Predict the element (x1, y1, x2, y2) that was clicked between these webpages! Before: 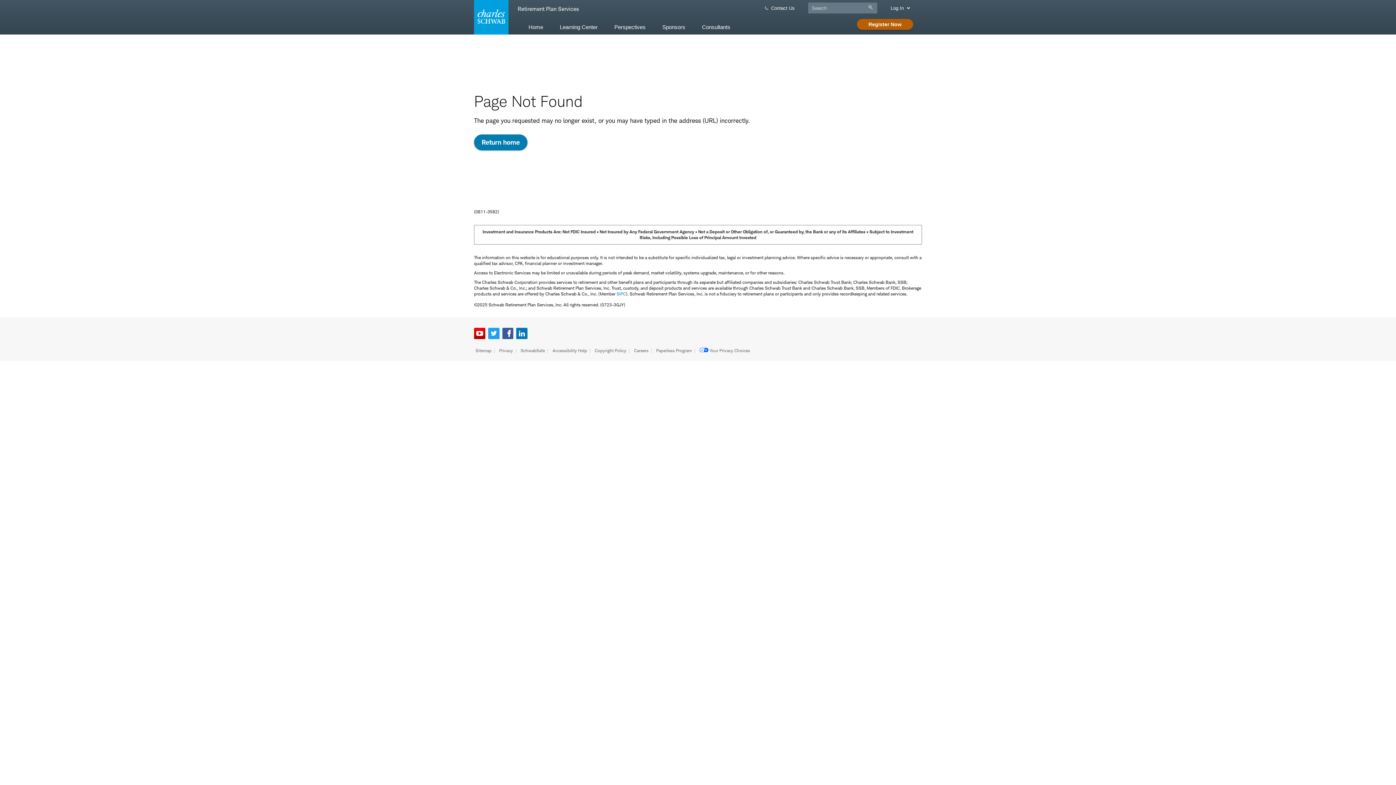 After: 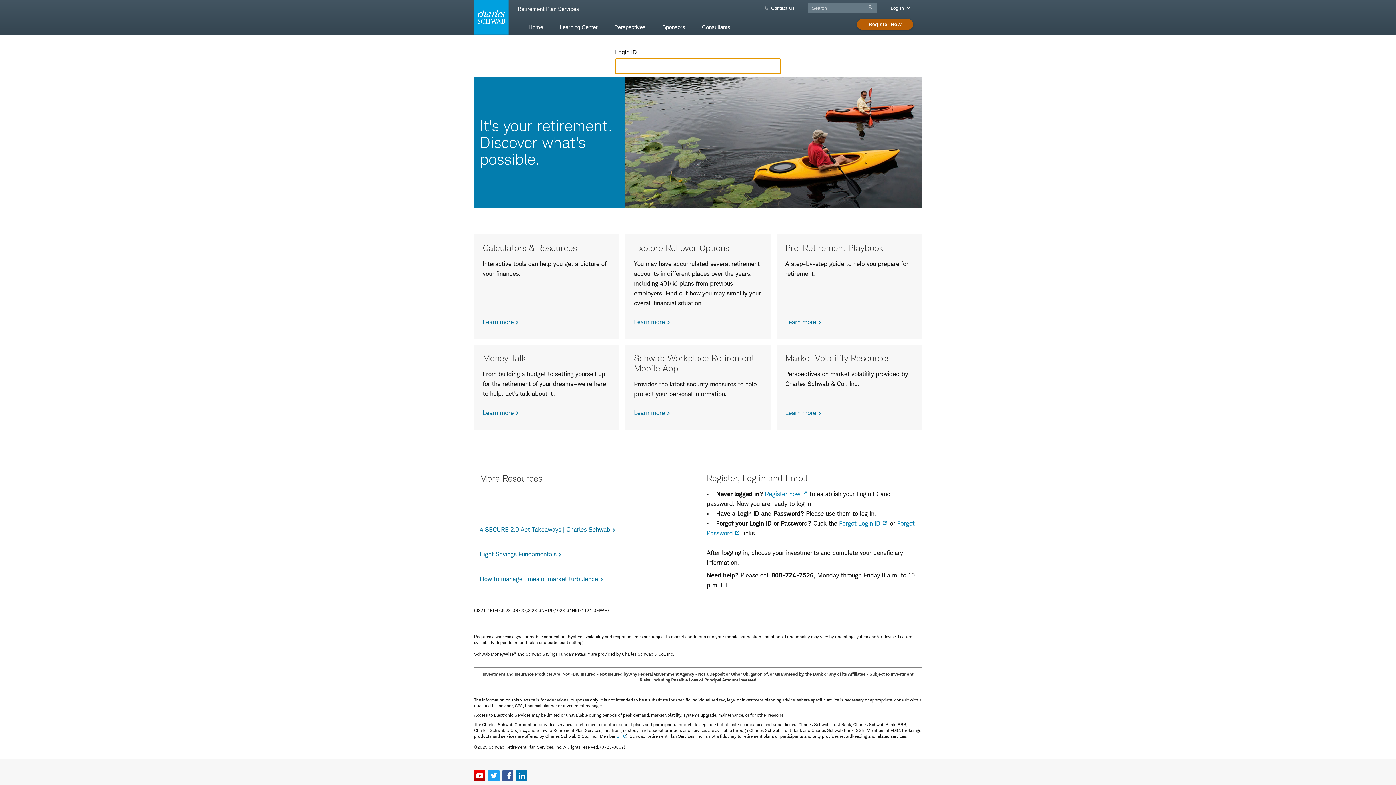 Action: label: Return home bbox: (474, 134, 527, 150)